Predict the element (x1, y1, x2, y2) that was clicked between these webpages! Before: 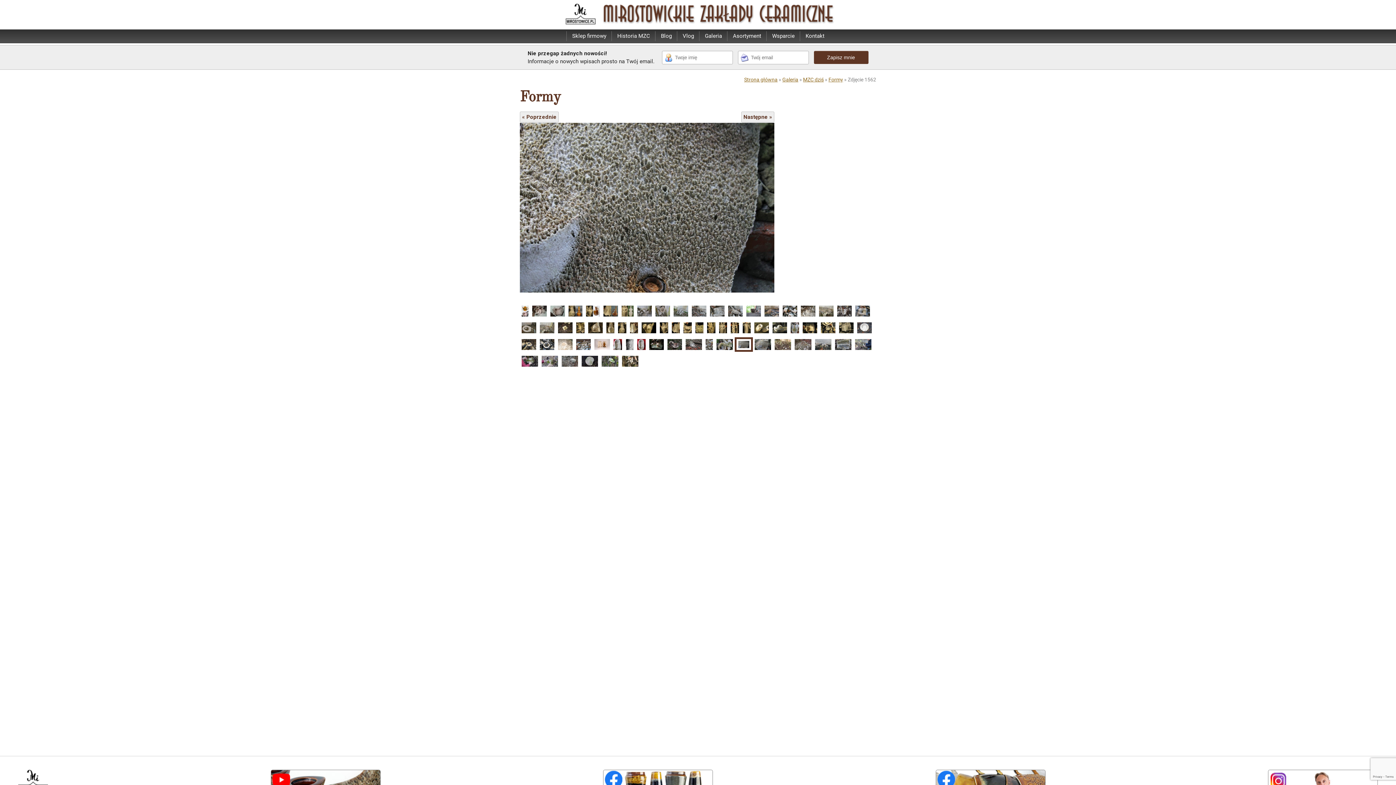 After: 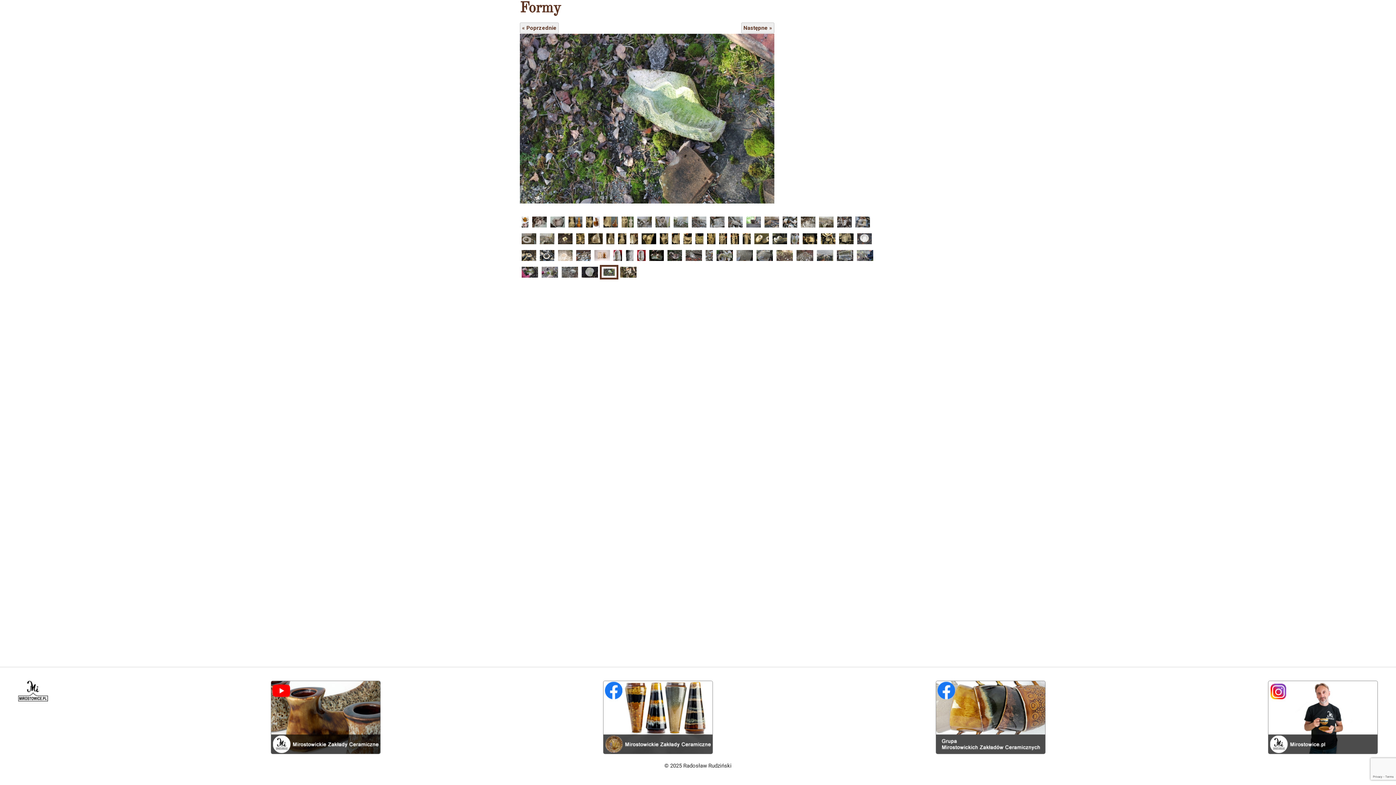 Action: bbox: (600, 363, 620, 370)